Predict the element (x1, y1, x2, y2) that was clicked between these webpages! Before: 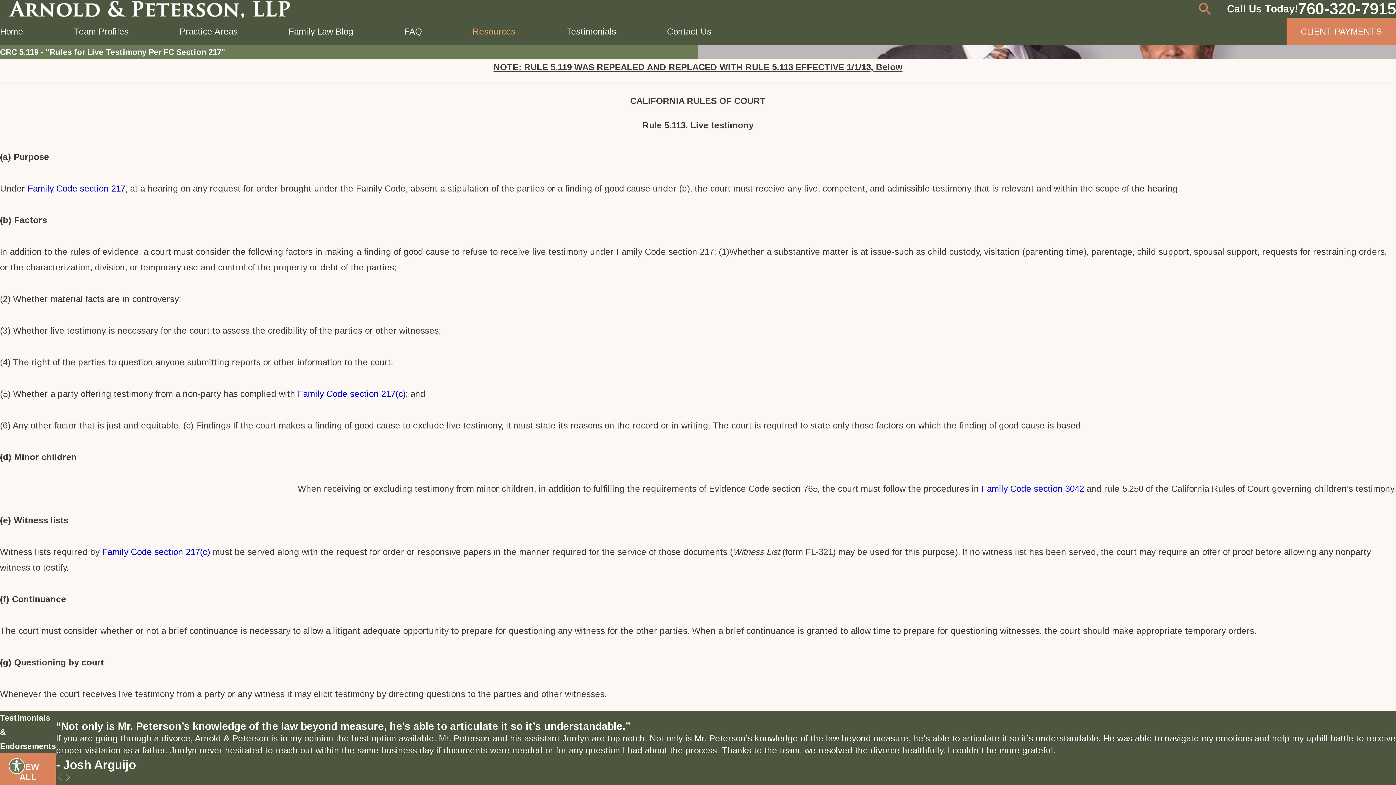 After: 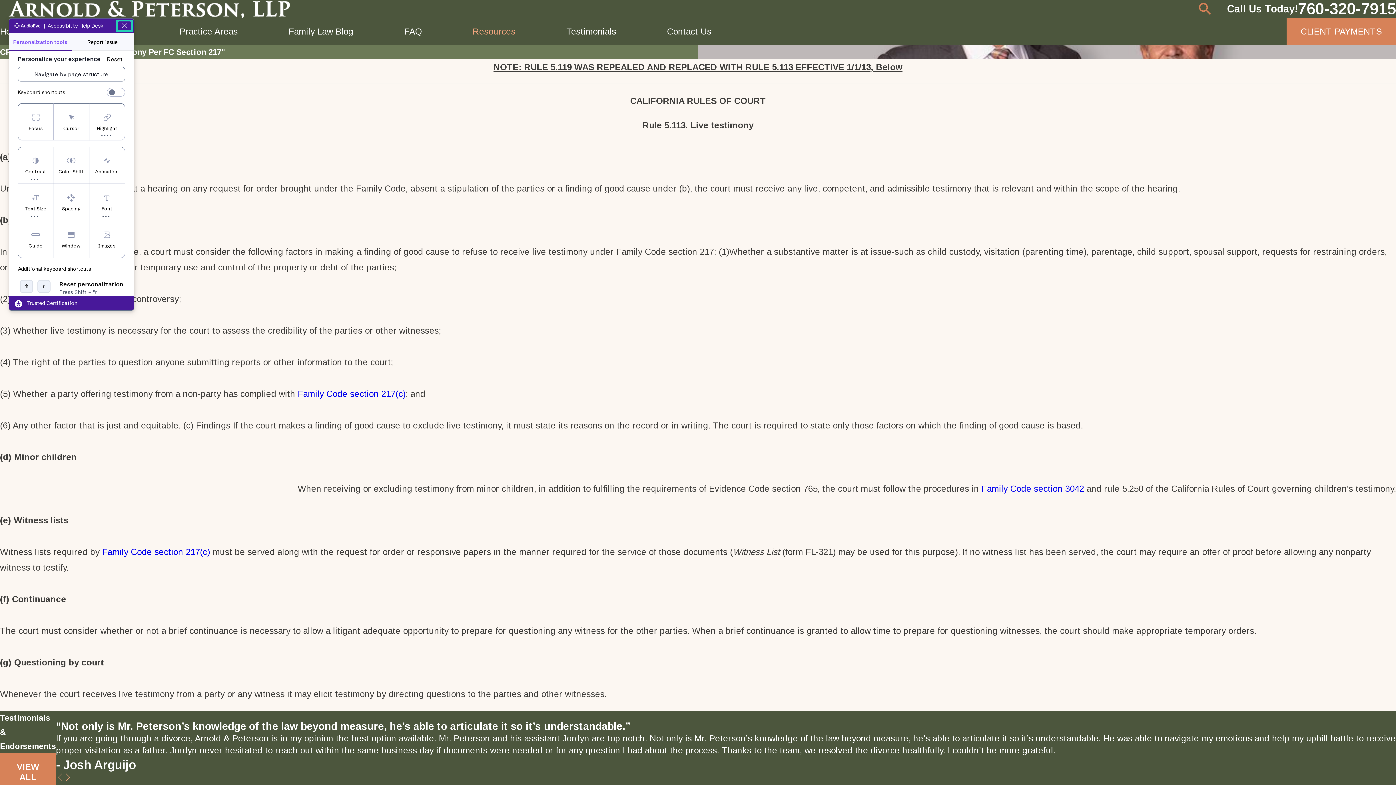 Action: bbox: (8, 758, 24, 774) label: Explore your accessibility options